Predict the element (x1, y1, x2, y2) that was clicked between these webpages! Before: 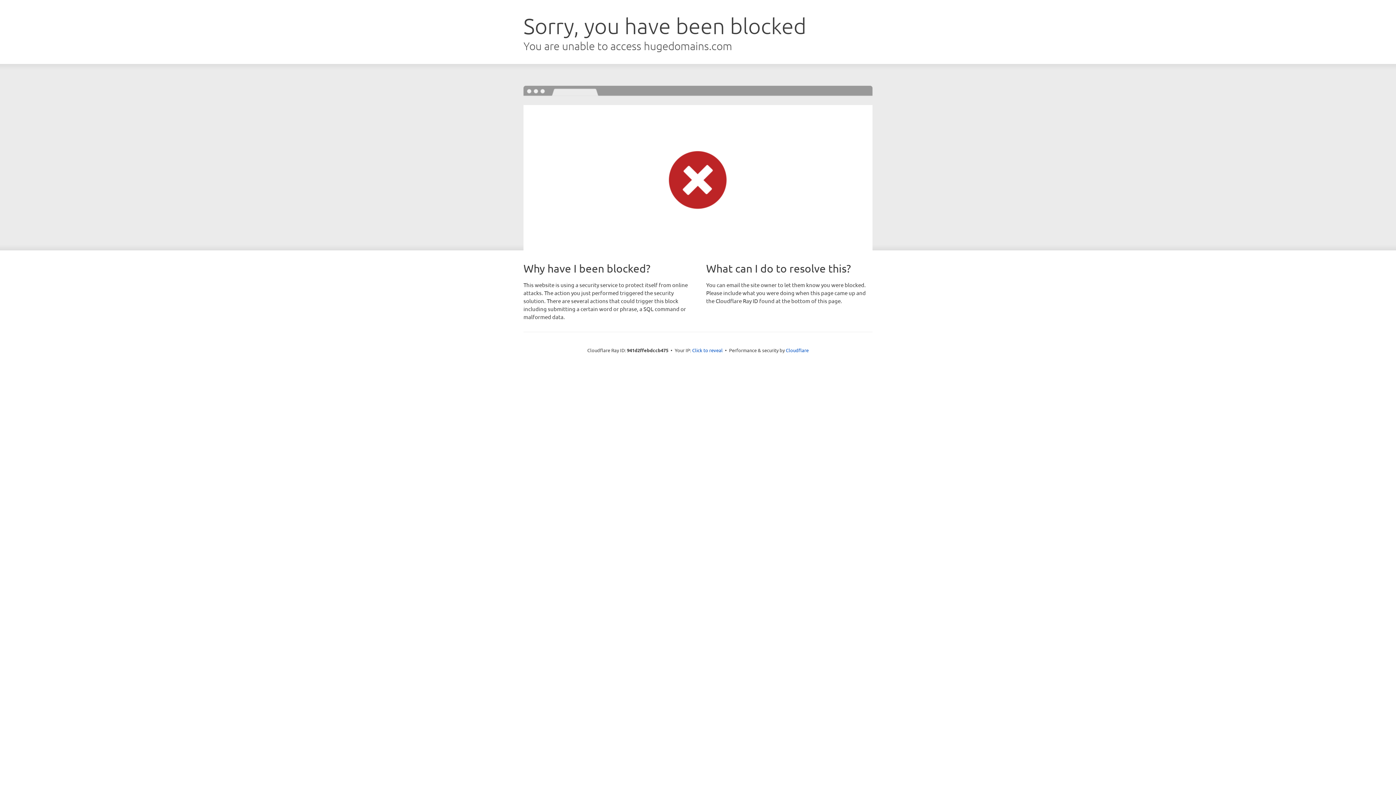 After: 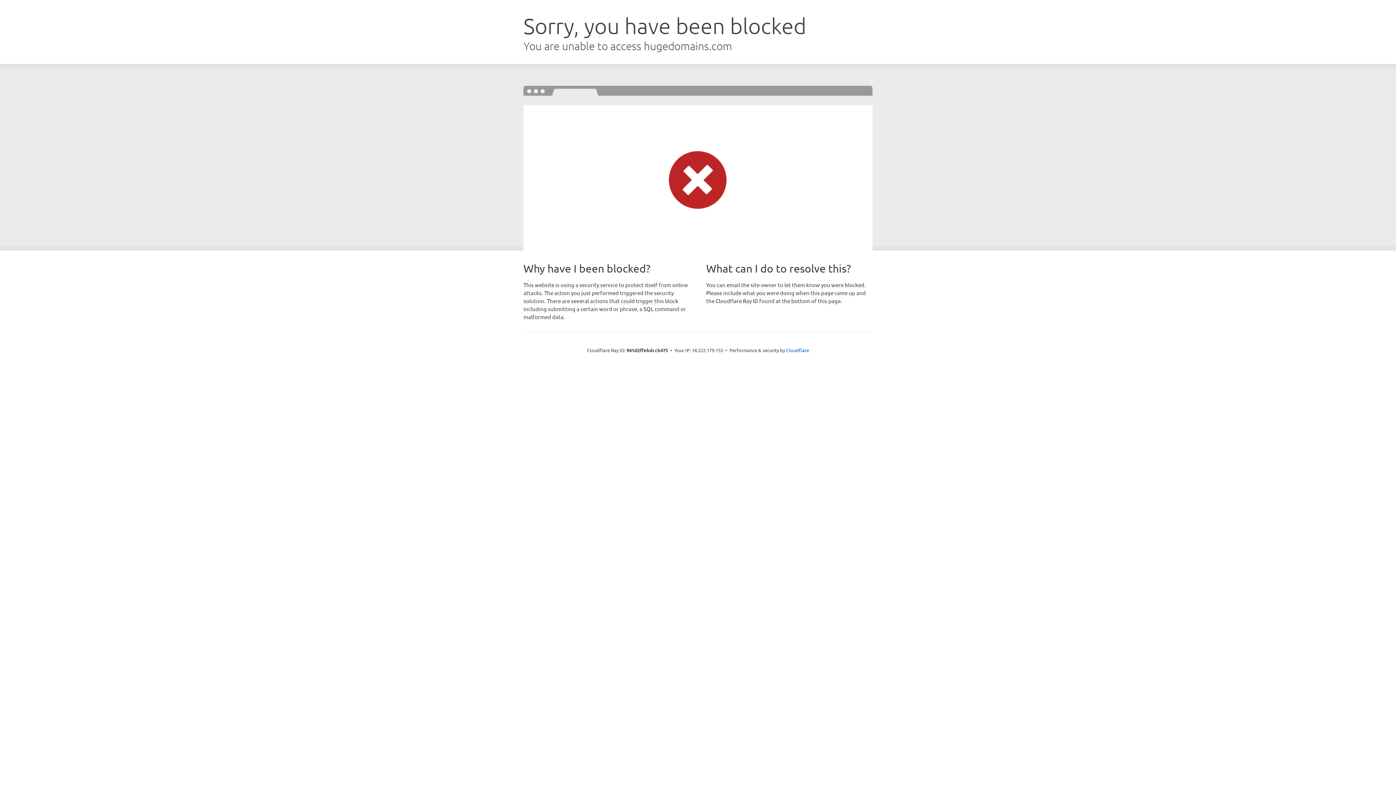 Action: bbox: (692, 346, 722, 353) label: Click to reveal